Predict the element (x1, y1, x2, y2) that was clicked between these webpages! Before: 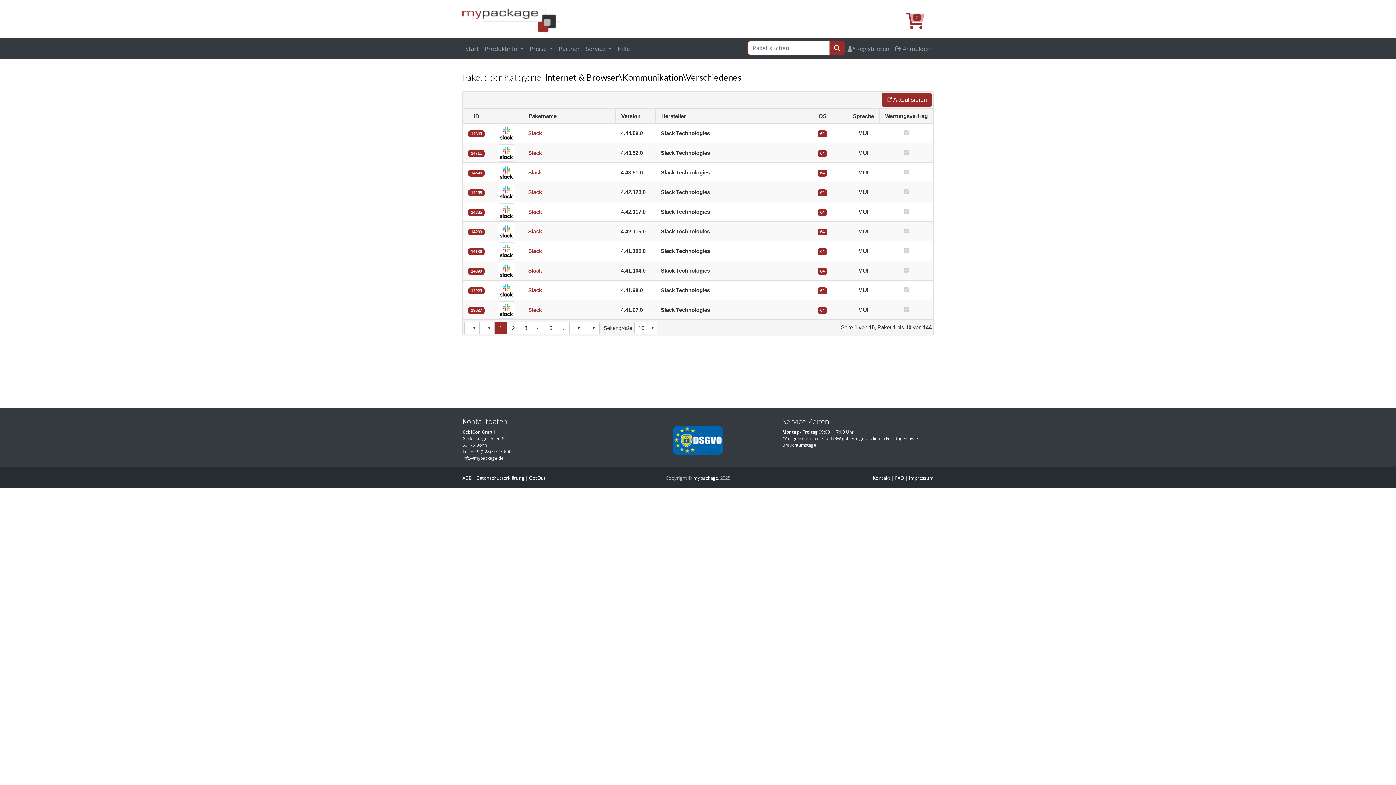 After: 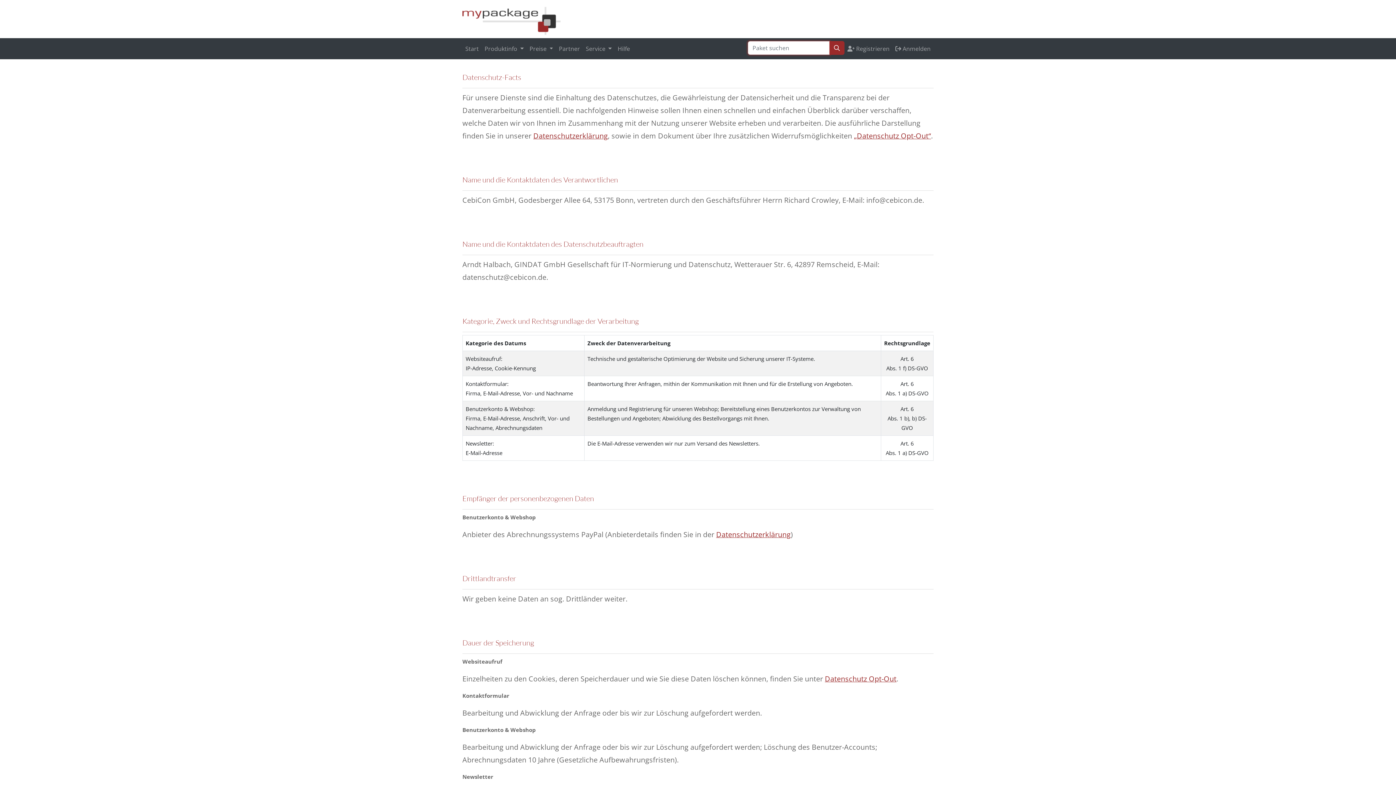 Action: label: Datenschutzerklärung bbox: (476, 474, 524, 481)